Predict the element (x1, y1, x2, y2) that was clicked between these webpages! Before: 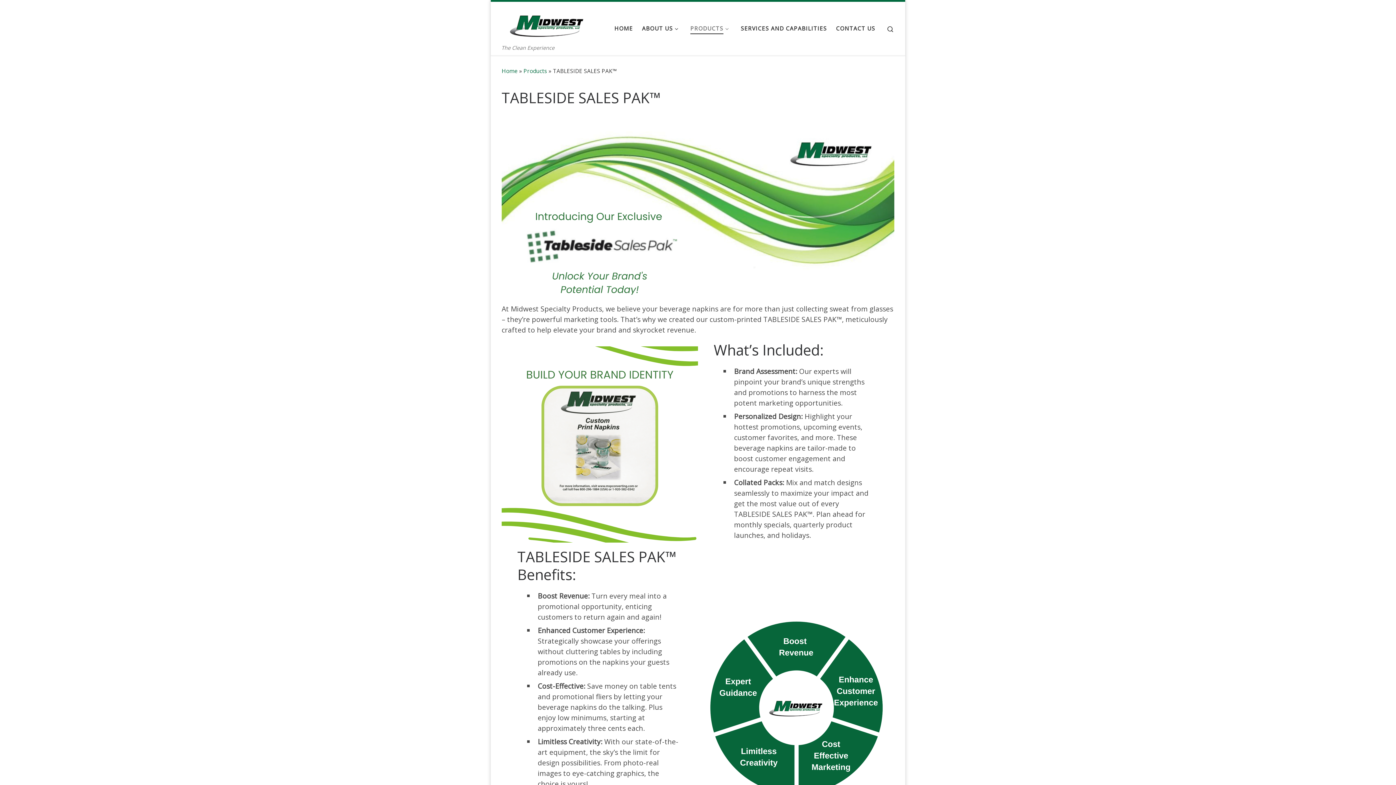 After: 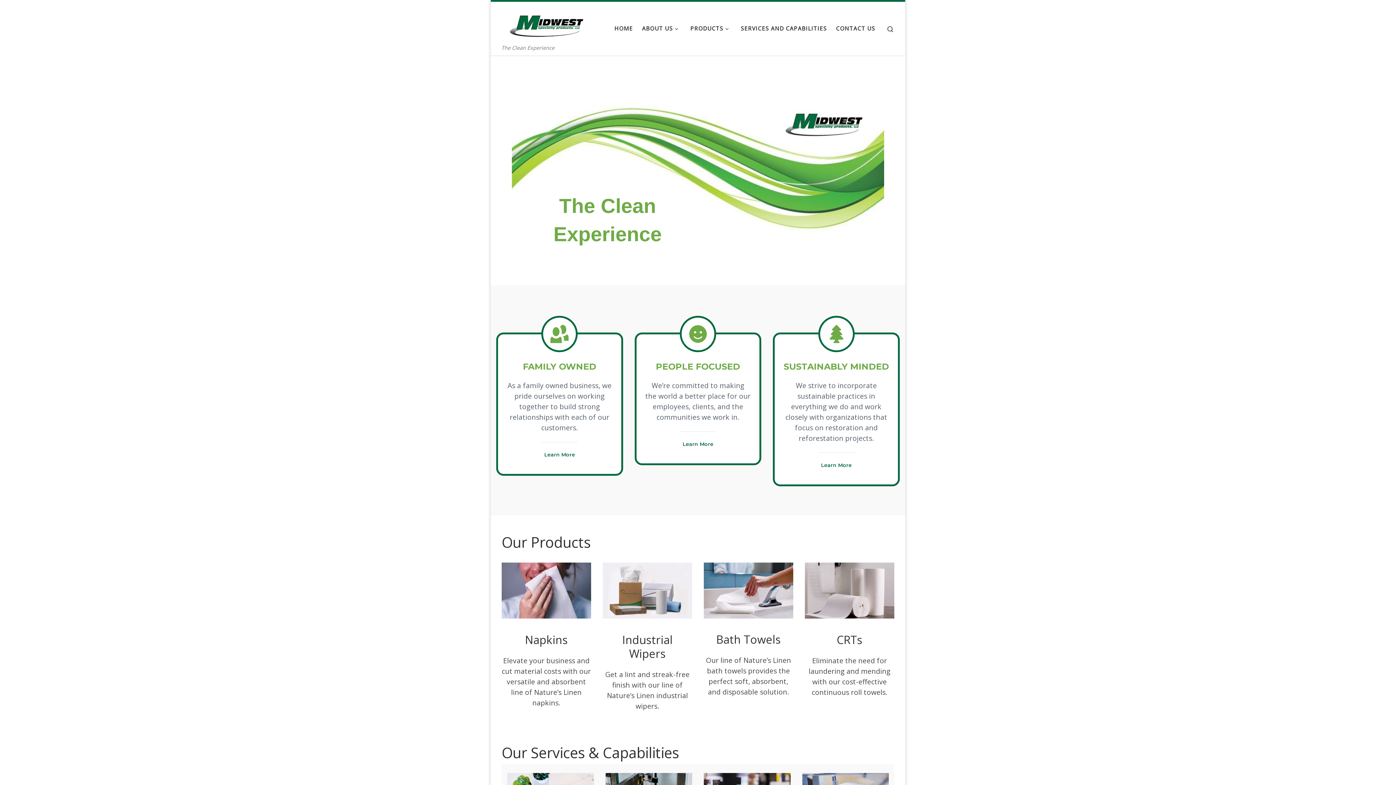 Action: label: Midwest Specialty Products | The Clean Experience bbox: (501, 12, 592, 31)